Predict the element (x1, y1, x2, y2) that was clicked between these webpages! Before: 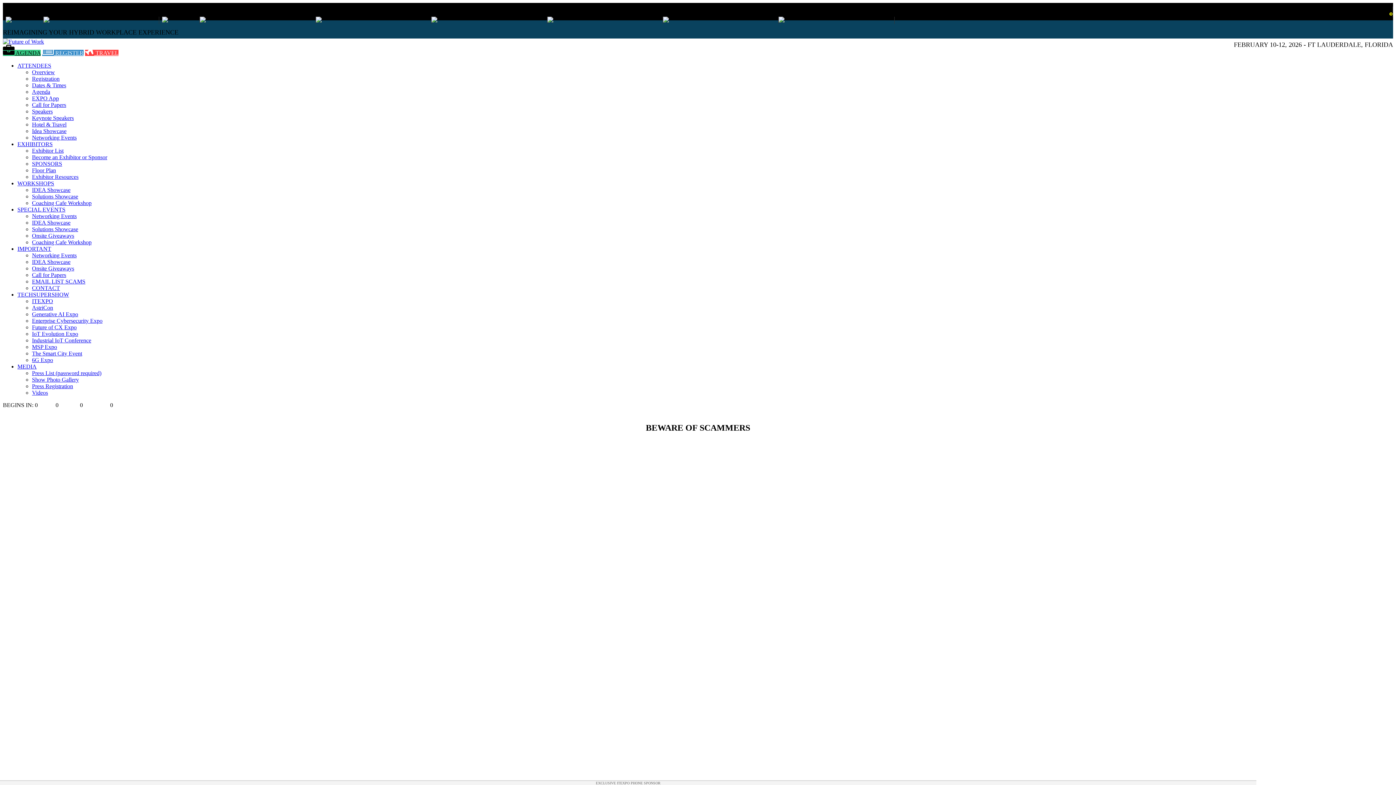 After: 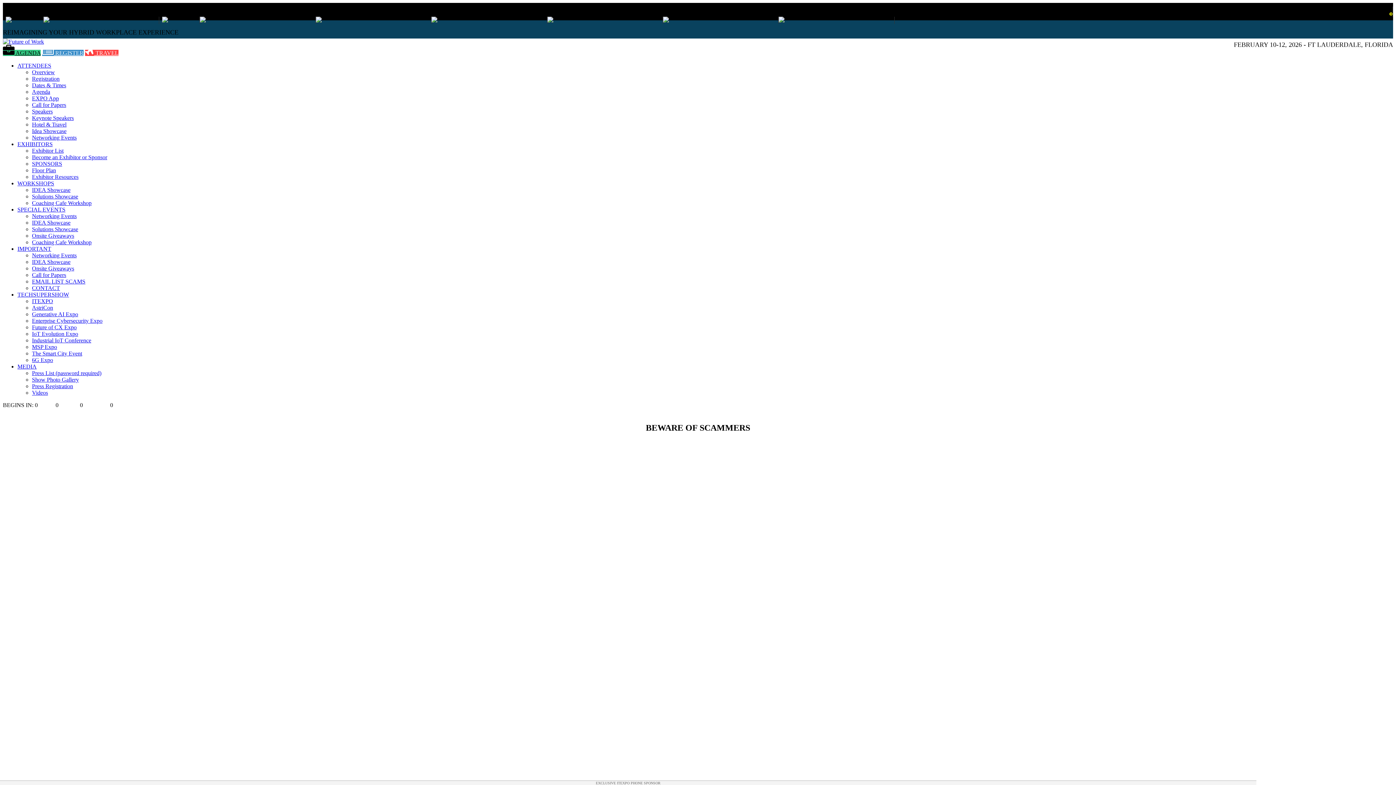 Action: bbox: (200, 17, 205, 23)